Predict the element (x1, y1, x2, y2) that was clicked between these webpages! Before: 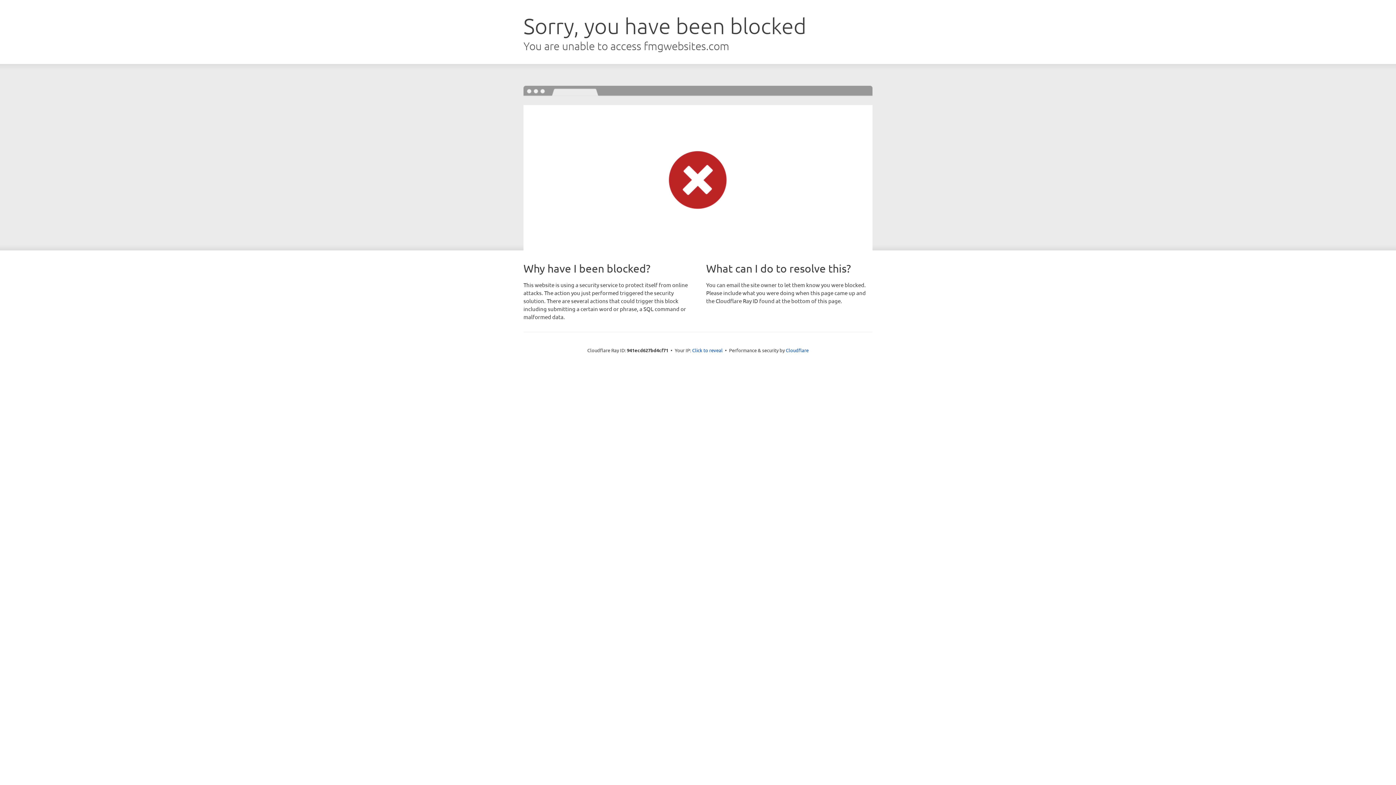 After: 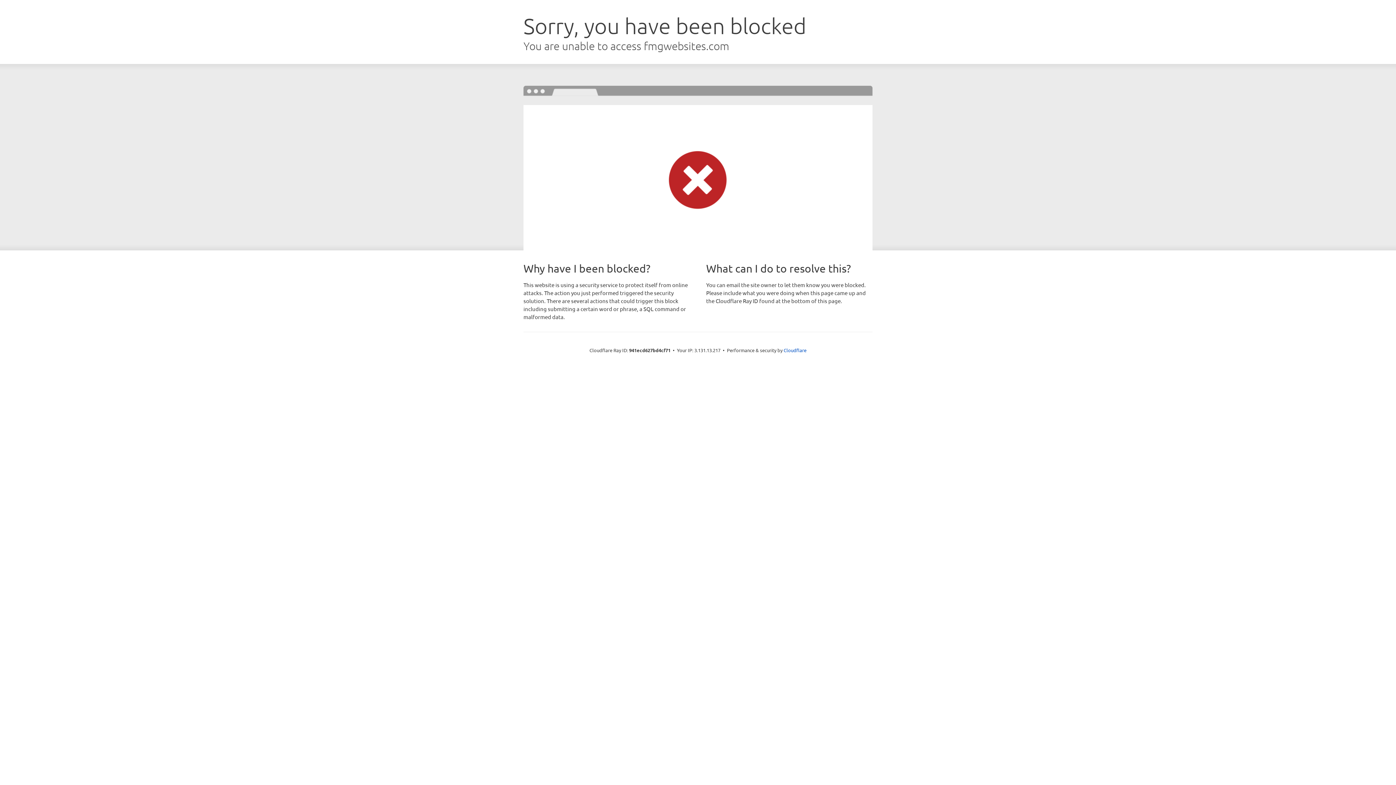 Action: bbox: (692, 346, 722, 353) label: Click to reveal